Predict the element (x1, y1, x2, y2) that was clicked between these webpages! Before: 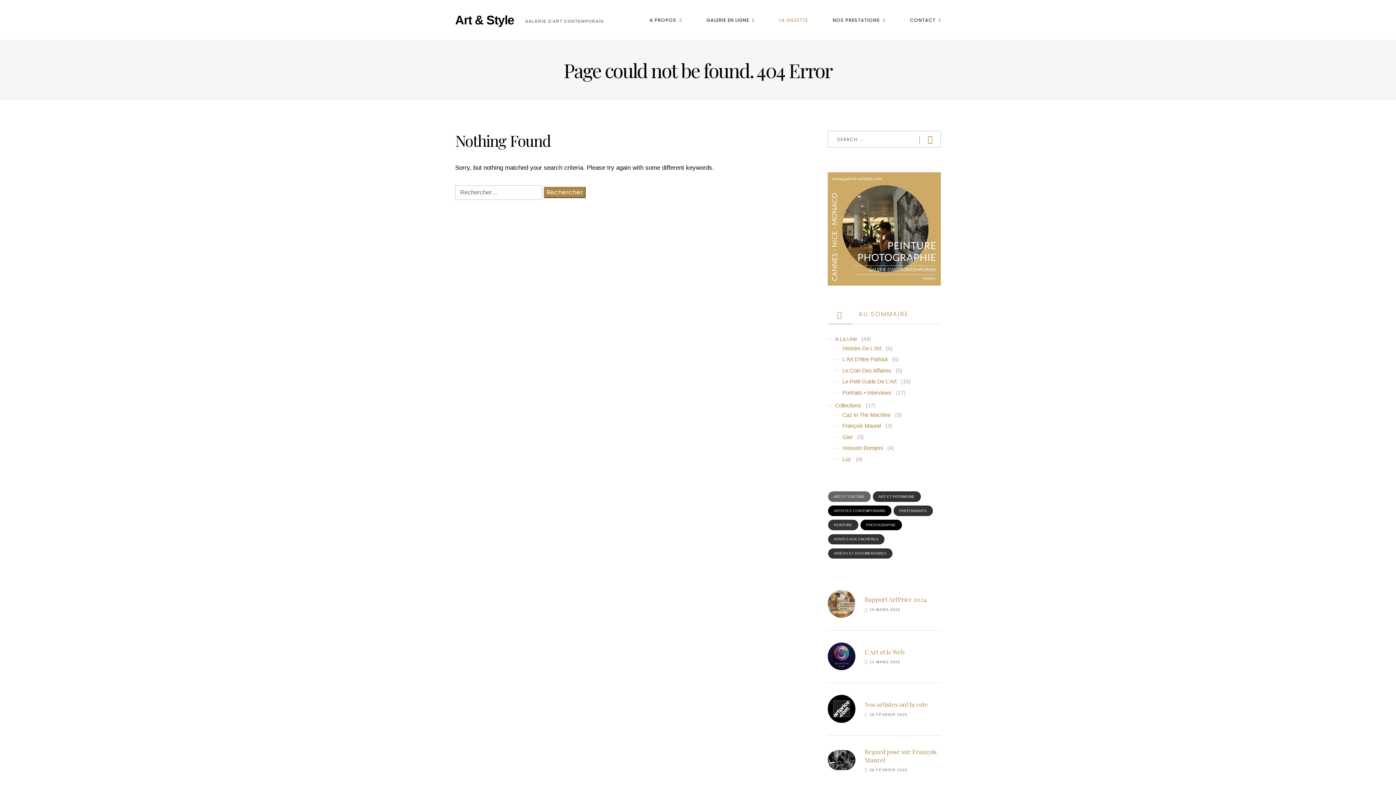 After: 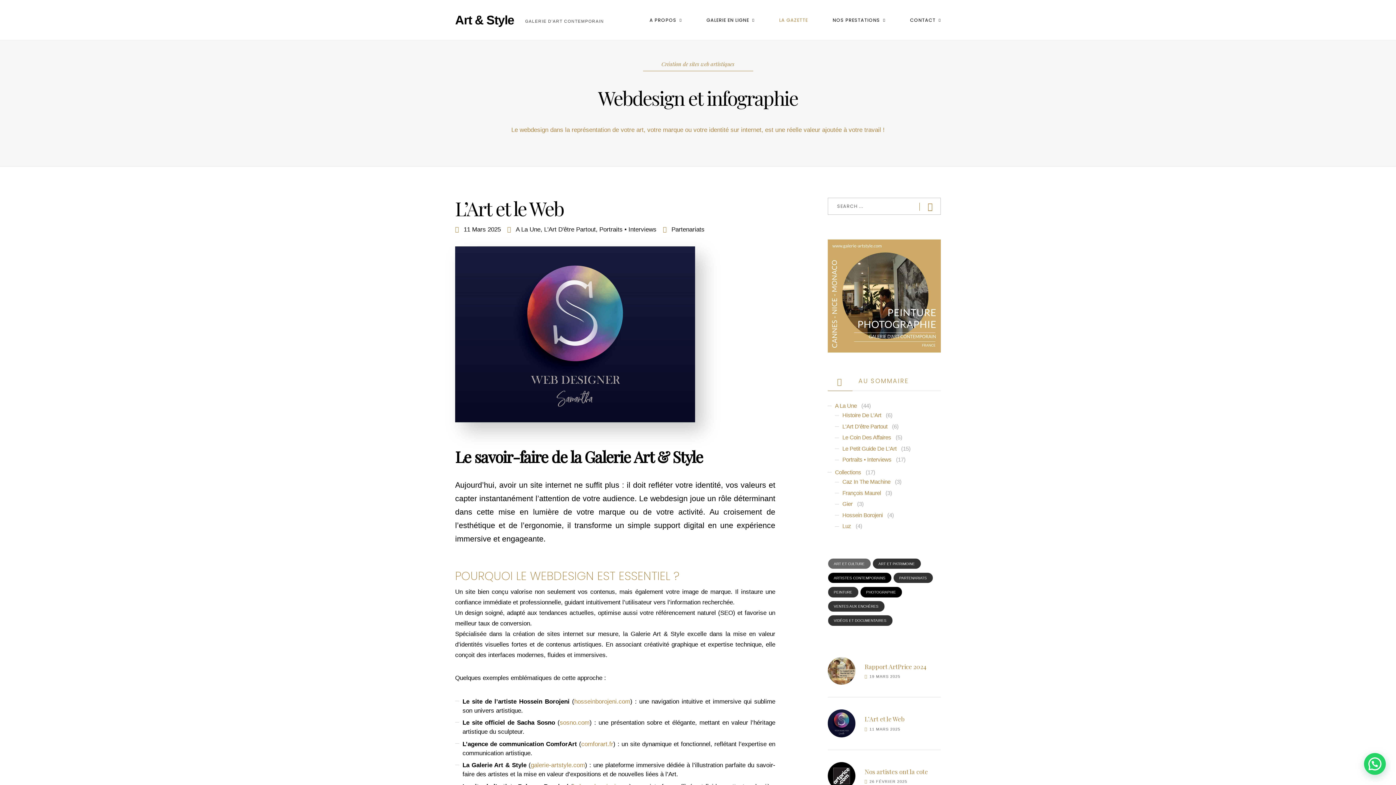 Action: bbox: (827, 642, 855, 670)